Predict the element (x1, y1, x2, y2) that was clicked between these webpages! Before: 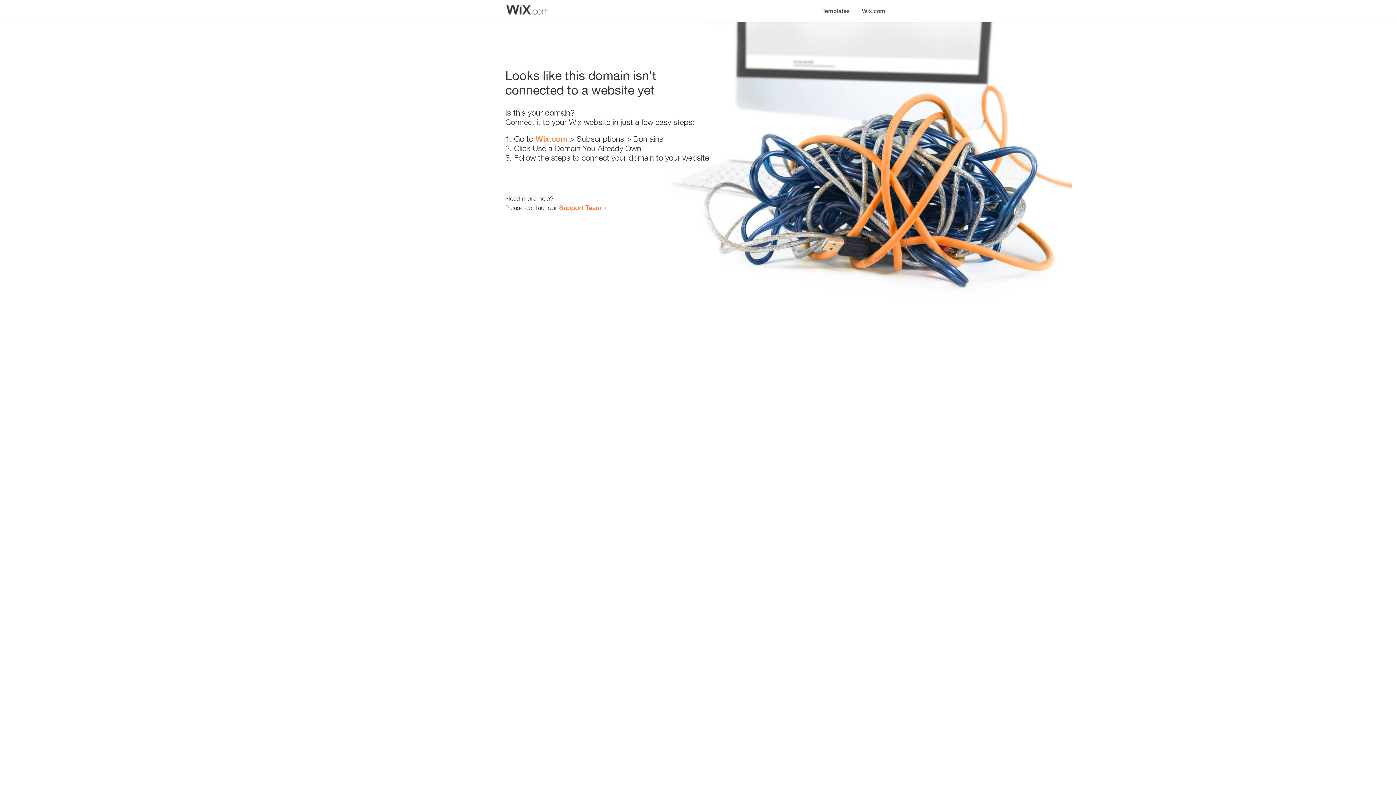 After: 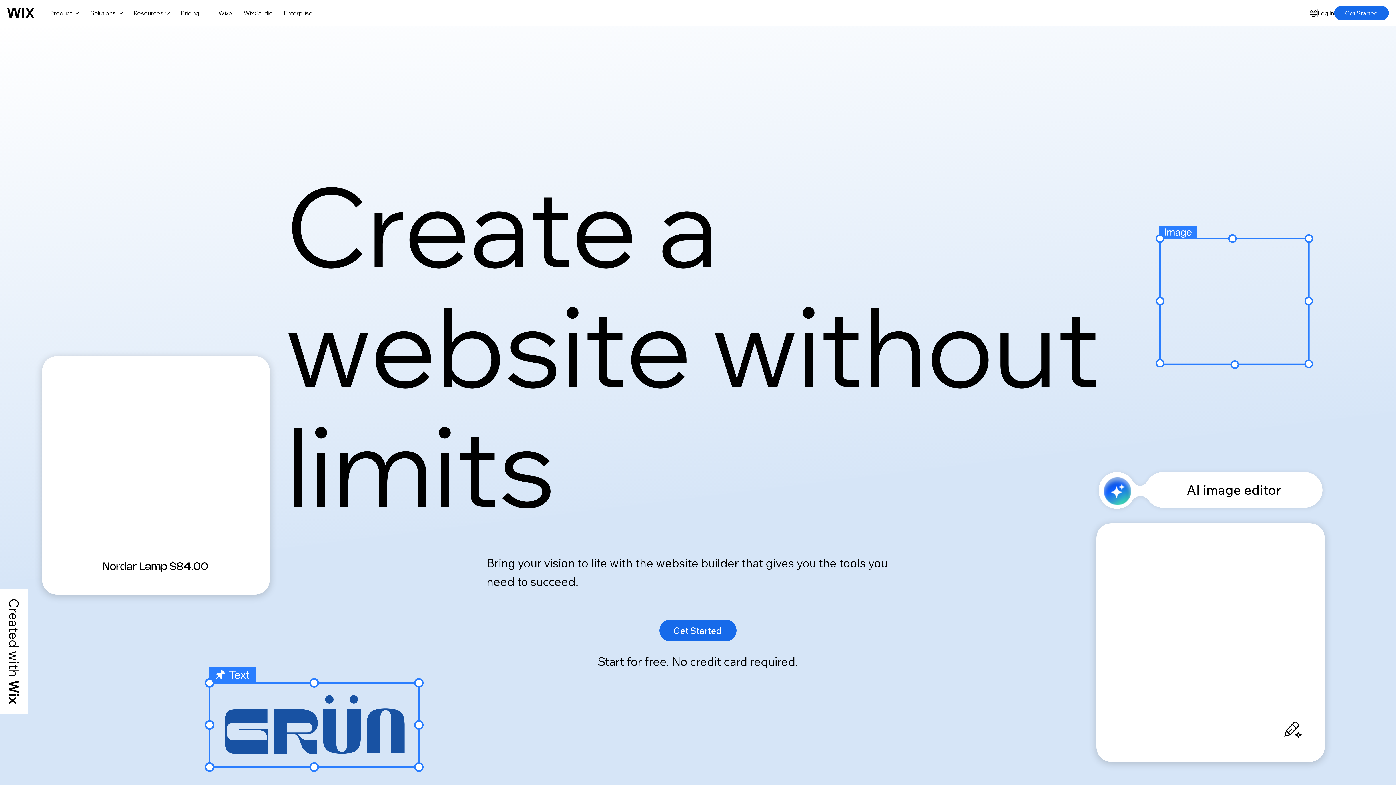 Action: label: Wix.com bbox: (535, 134, 567, 143)